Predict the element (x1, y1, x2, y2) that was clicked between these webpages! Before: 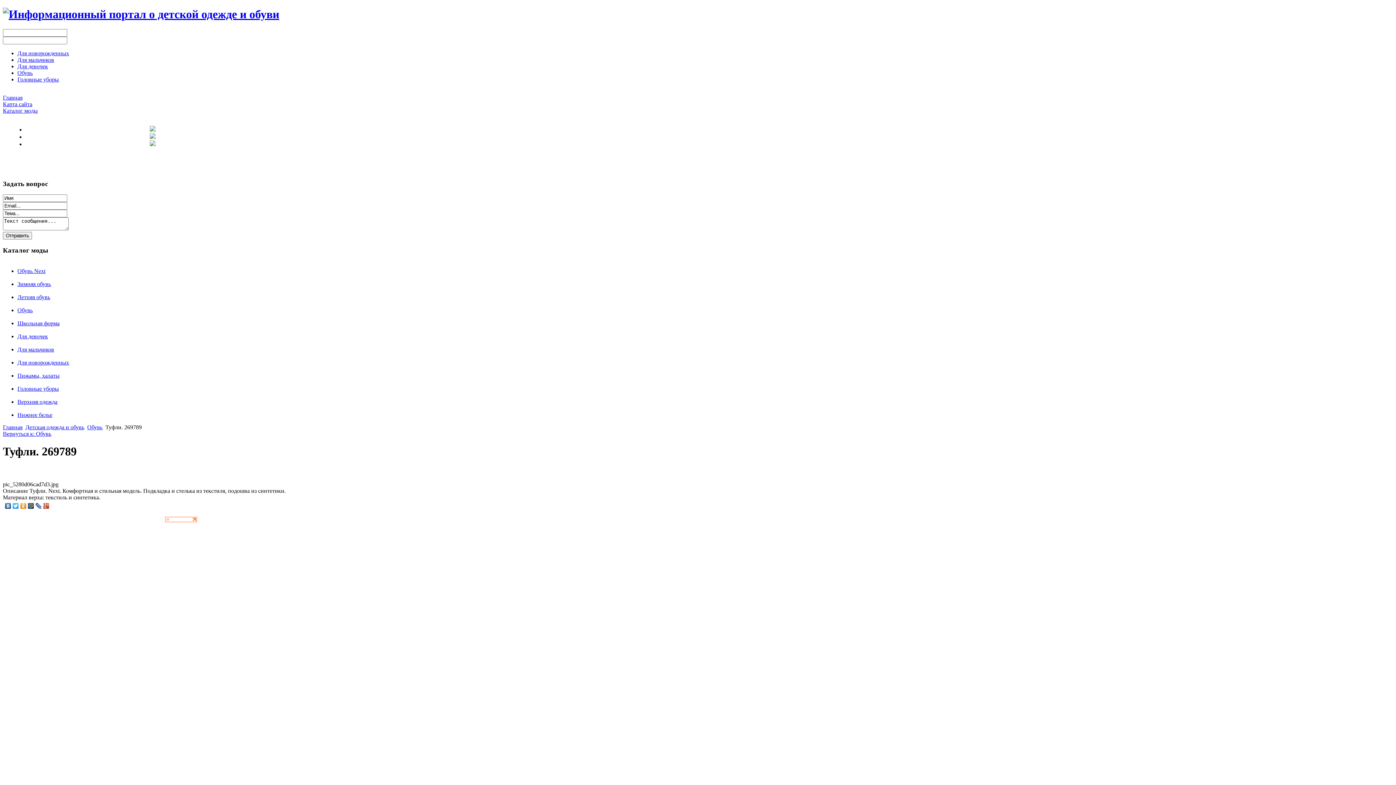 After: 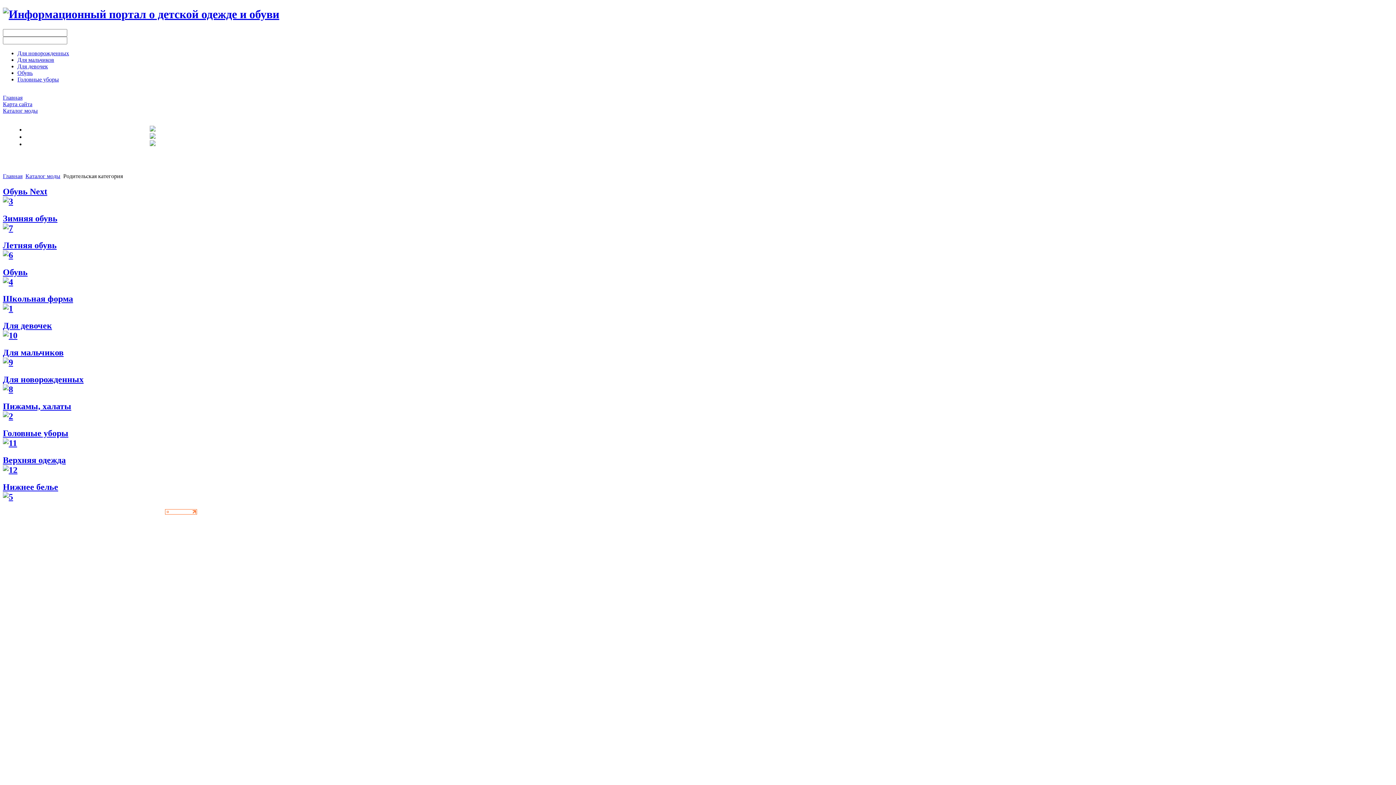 Action: bbox: (2, 107, 37, 113) label: Каталог моды